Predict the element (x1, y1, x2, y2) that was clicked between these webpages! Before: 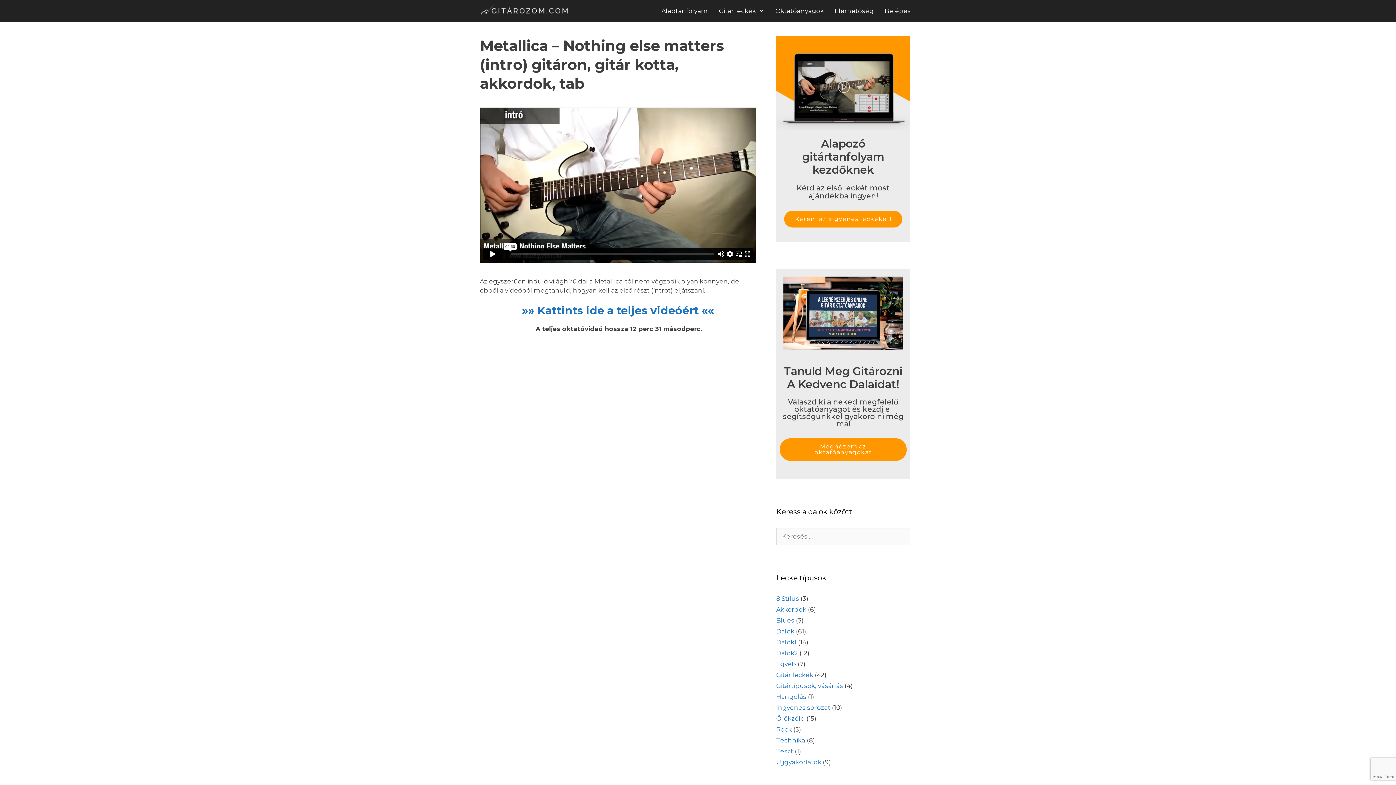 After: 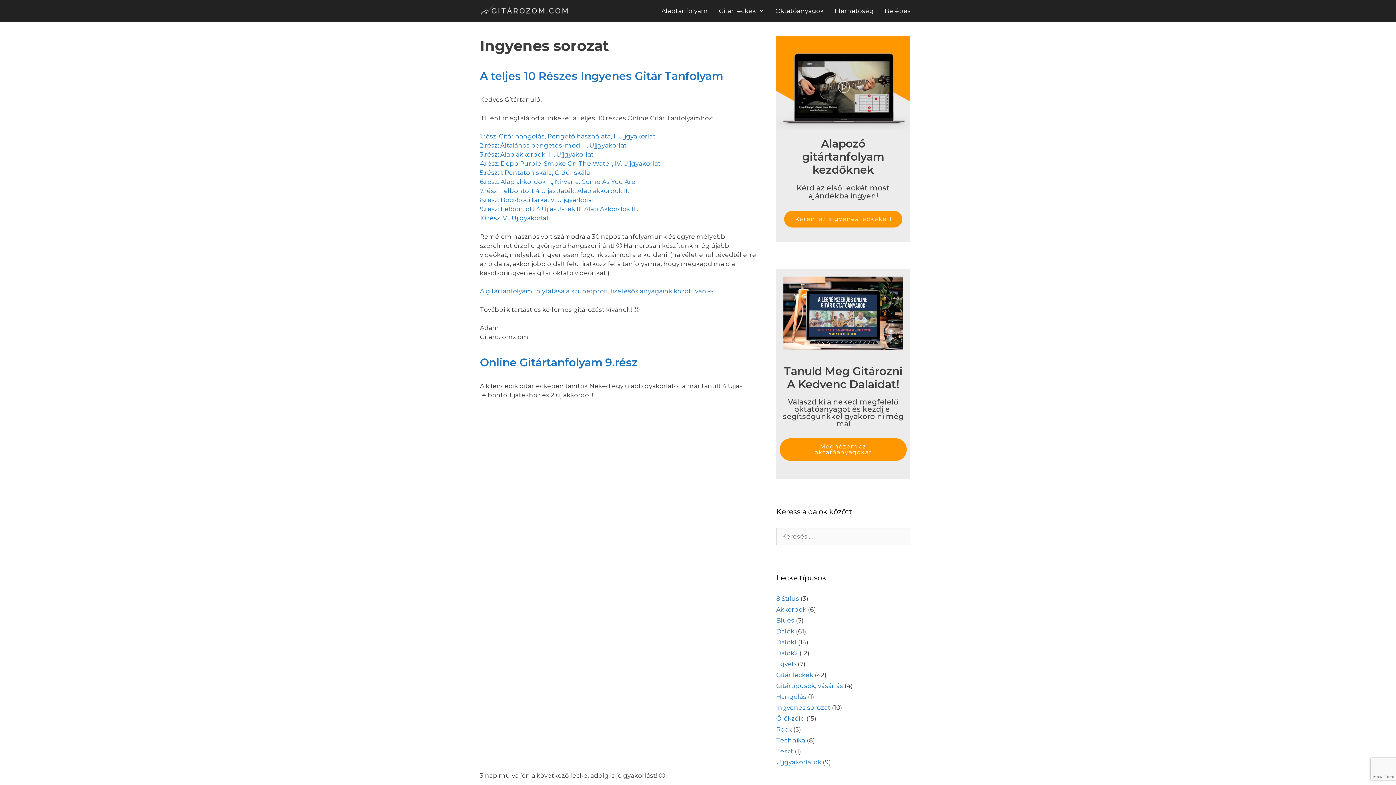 Action: bbox: (776, 704, 830, 711) label: Ingyenes sorozat